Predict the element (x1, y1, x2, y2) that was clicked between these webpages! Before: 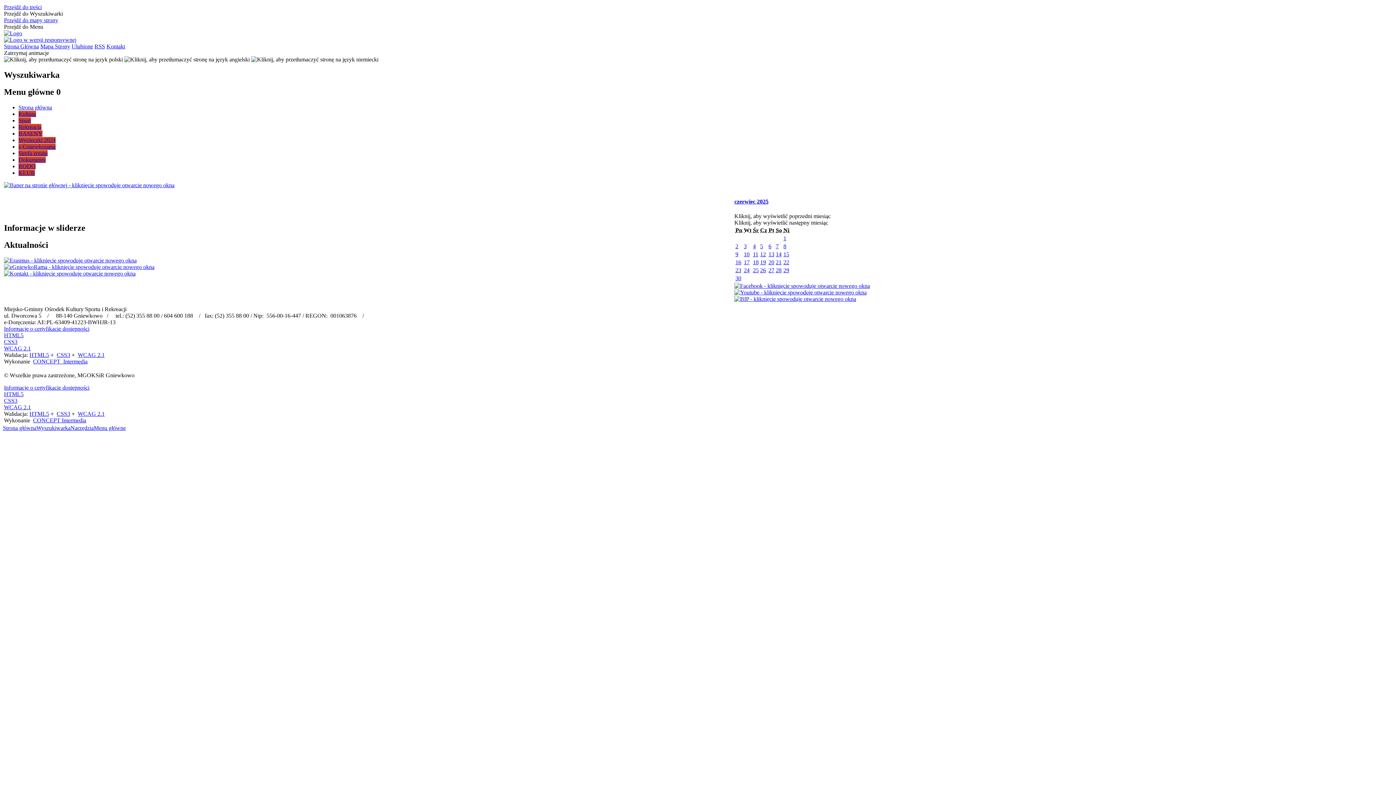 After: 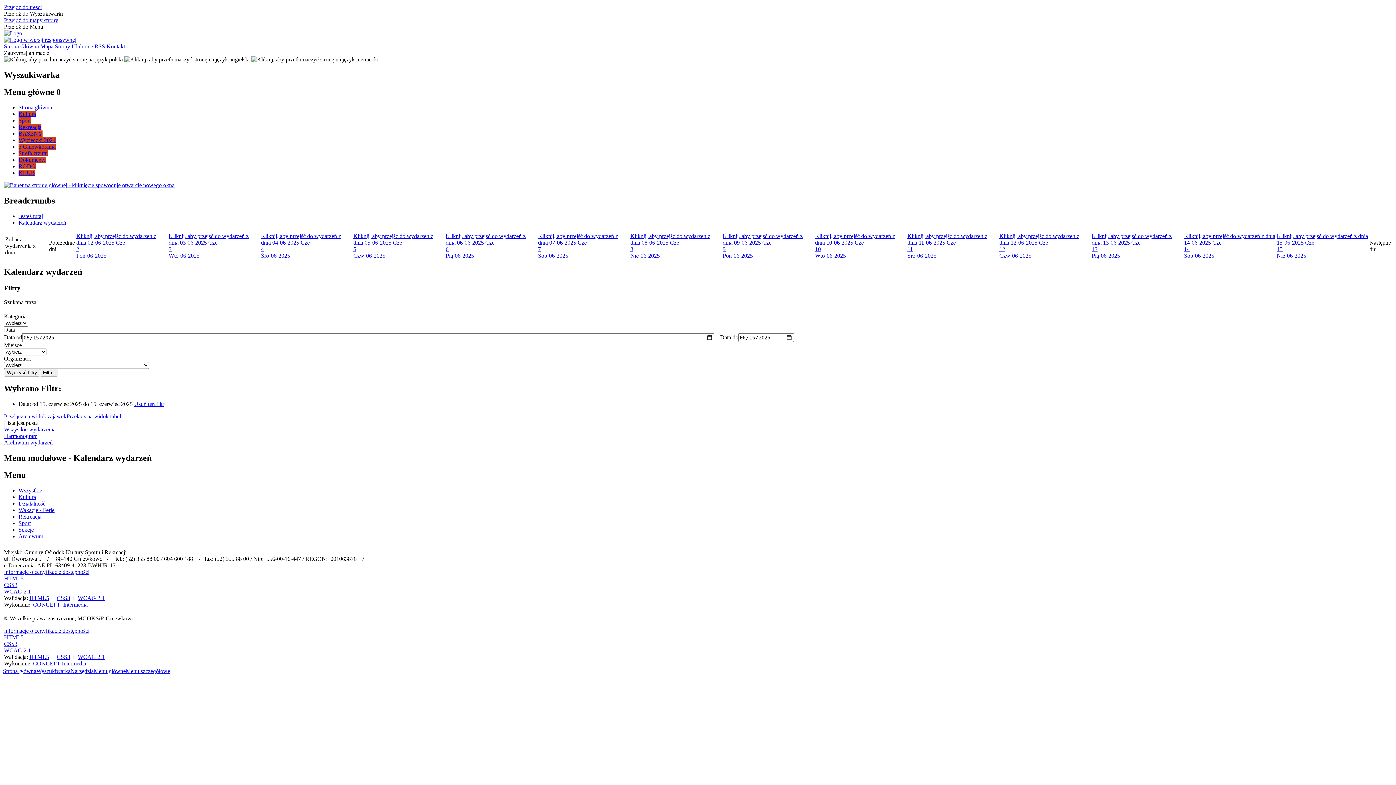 Action: label: 15 bbox: (783, 251, 789, 257)